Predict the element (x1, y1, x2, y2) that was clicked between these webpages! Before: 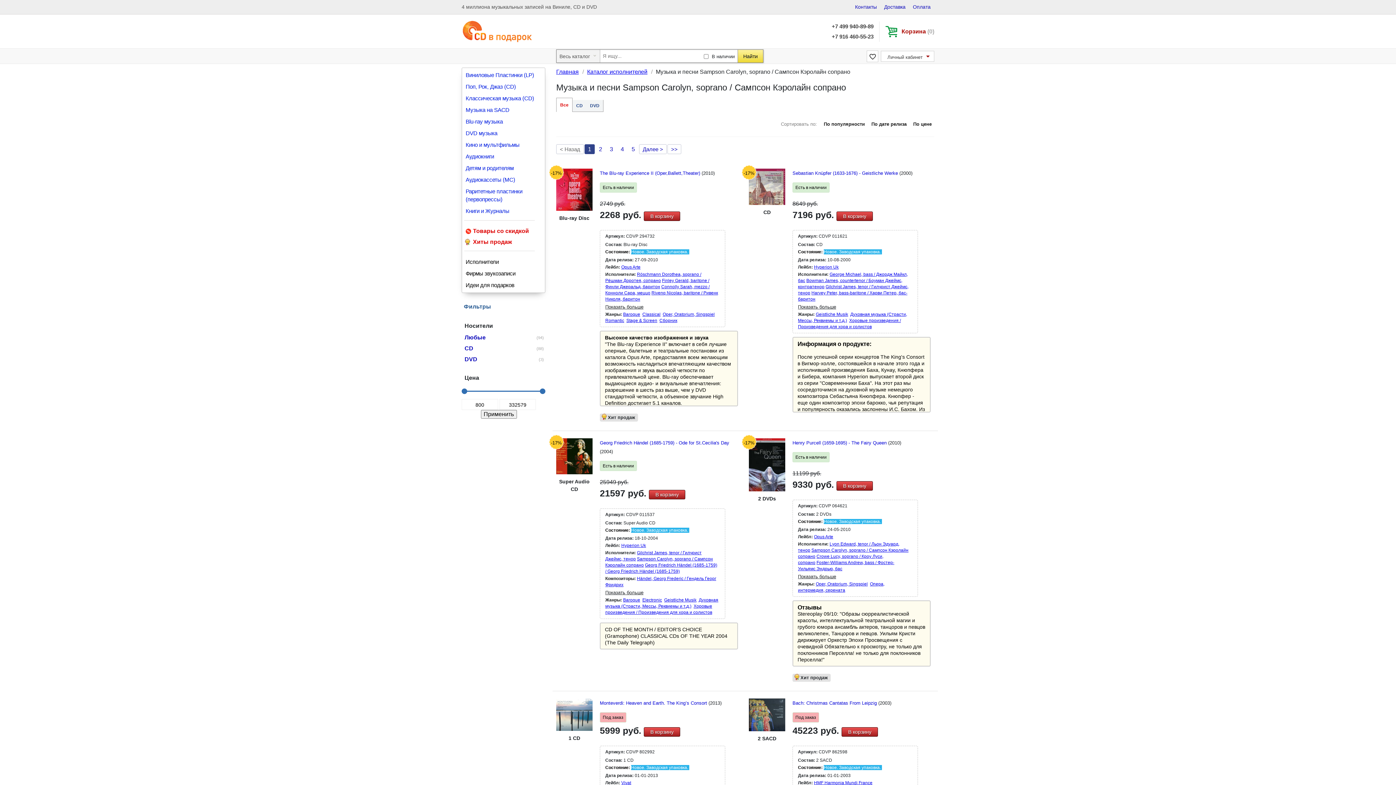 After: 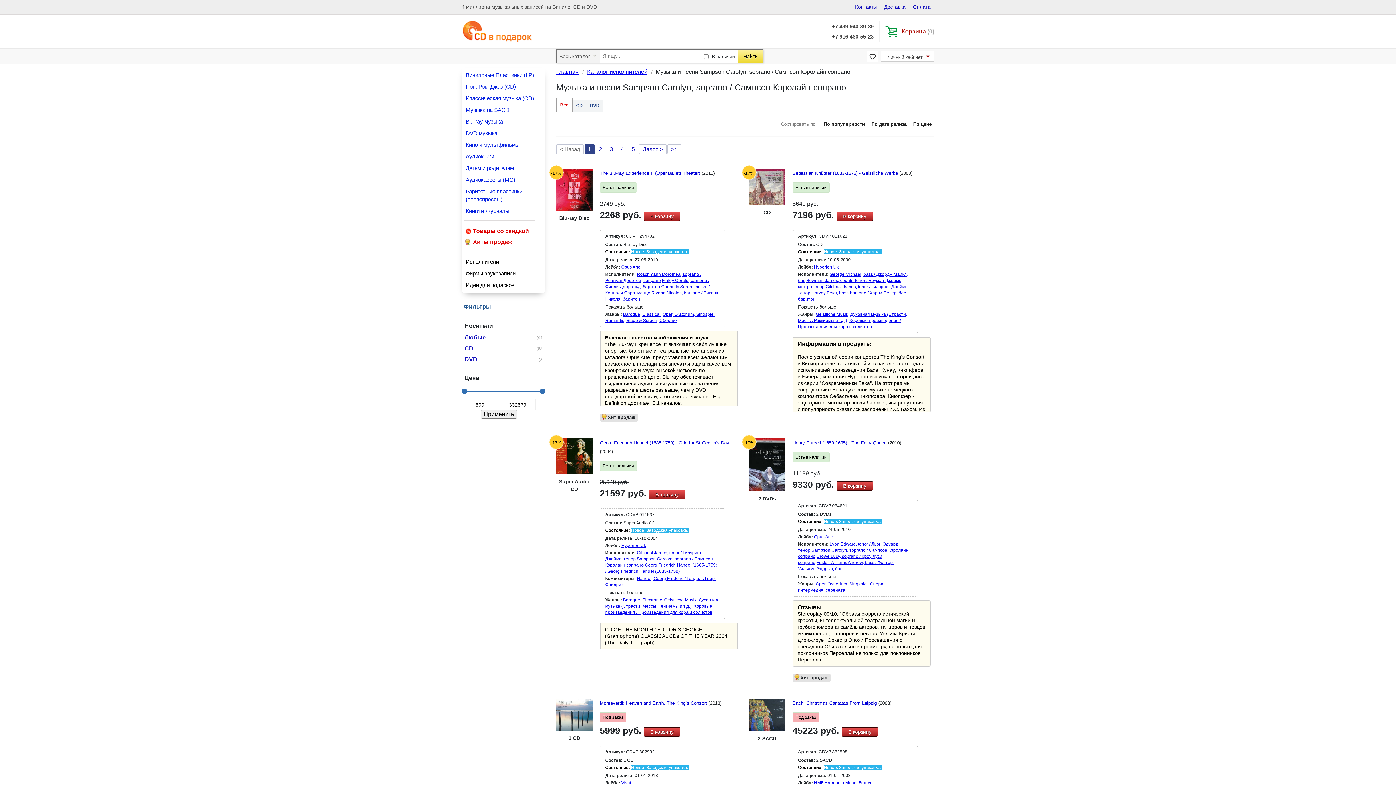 Action: label: 1 bbox: (584, 144, 594, 154)